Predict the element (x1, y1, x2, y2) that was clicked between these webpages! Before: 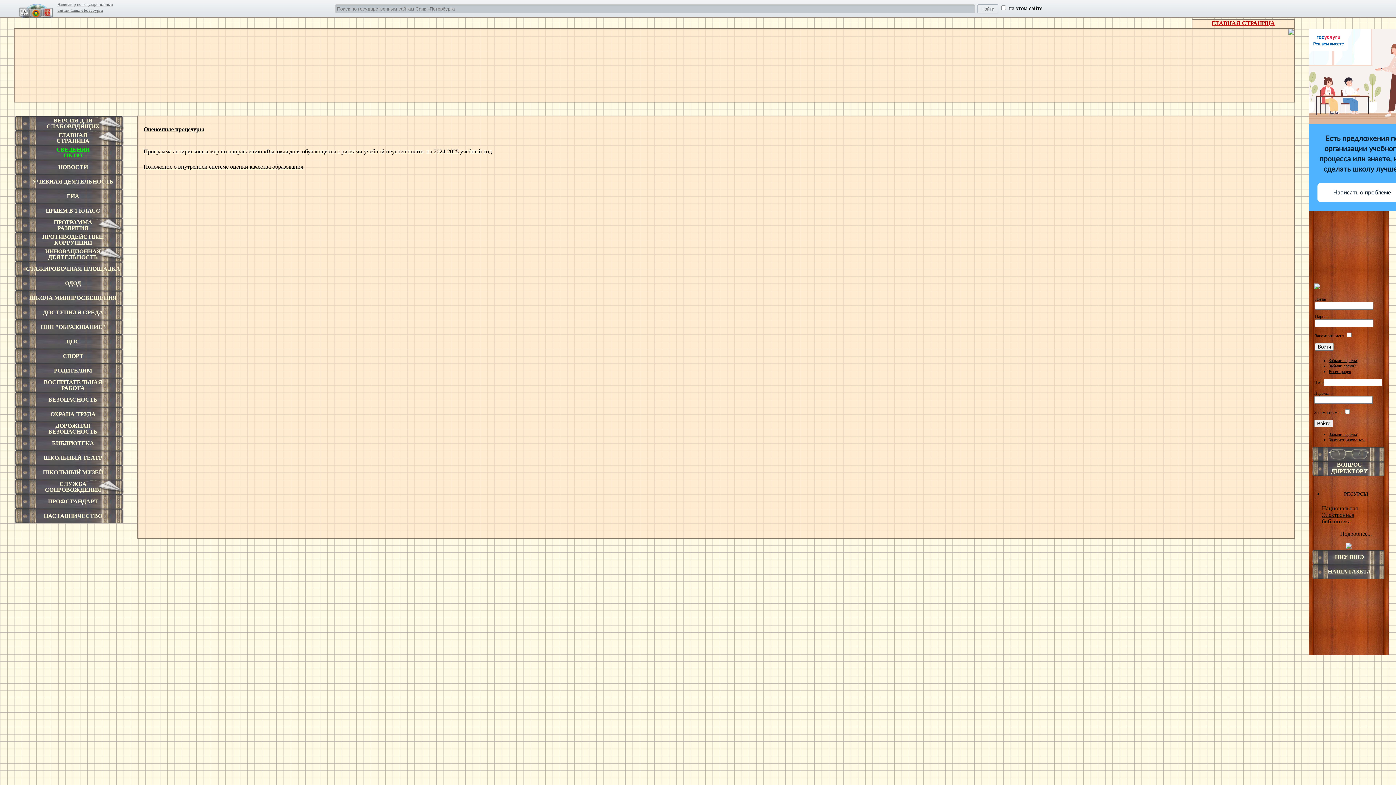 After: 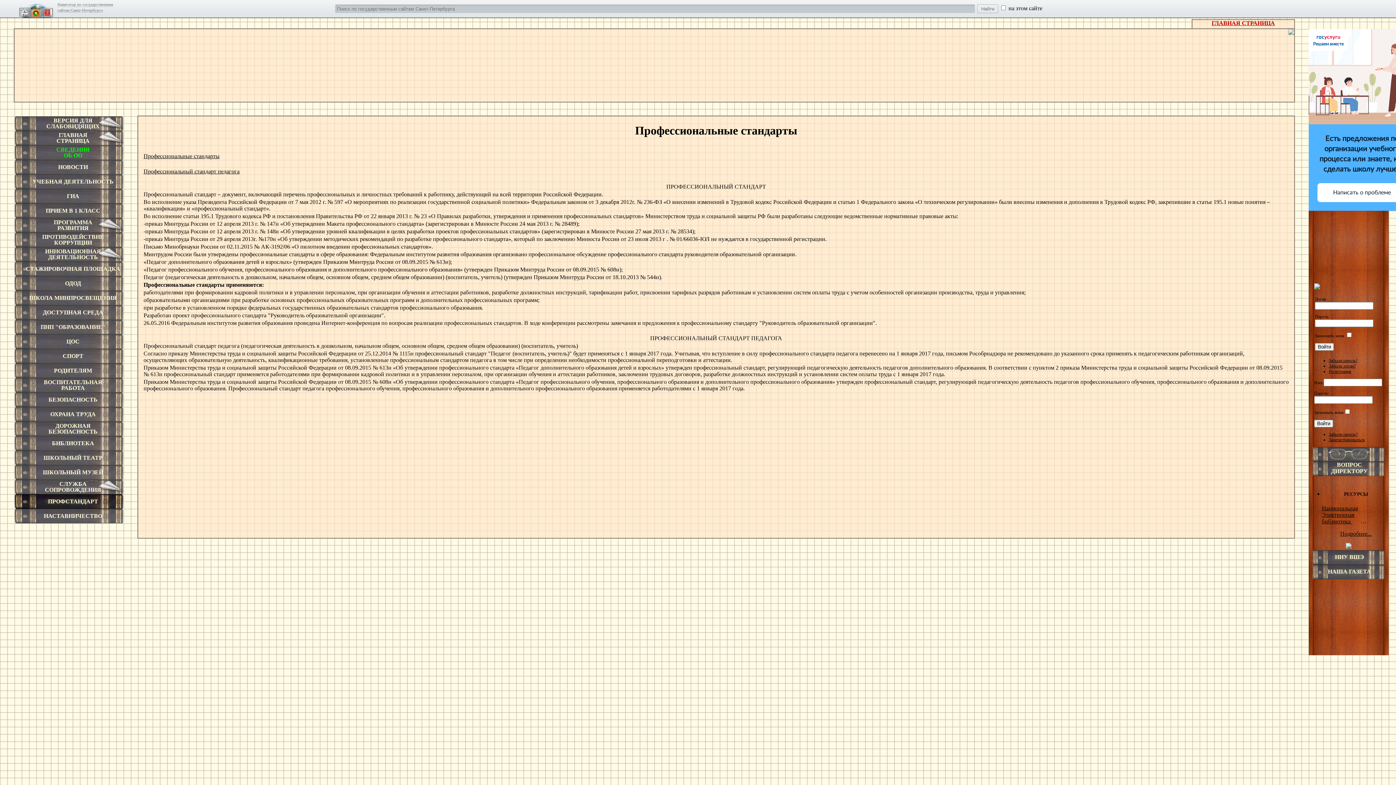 Action: bbox: (48, 498, 98, 504) label: ПРОФСТАНДАРТ